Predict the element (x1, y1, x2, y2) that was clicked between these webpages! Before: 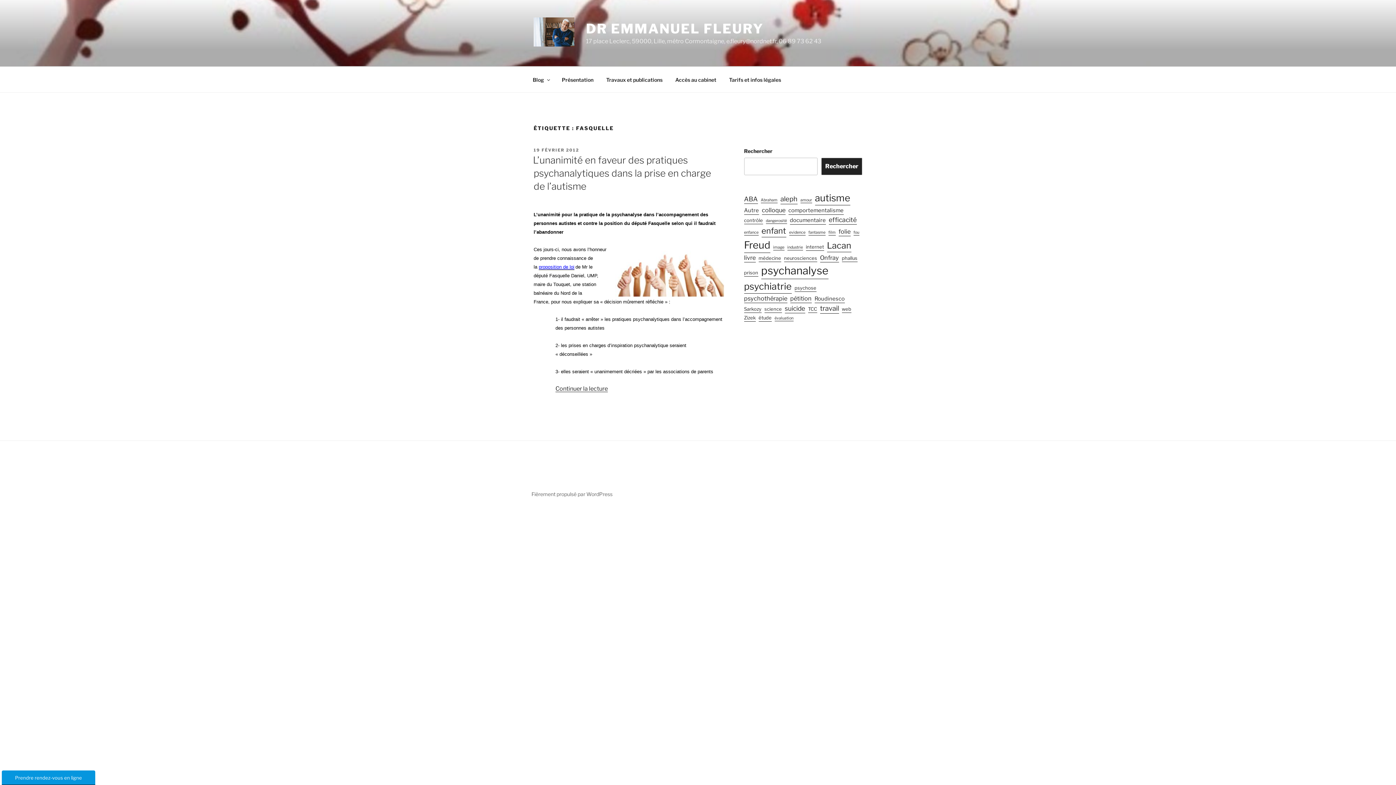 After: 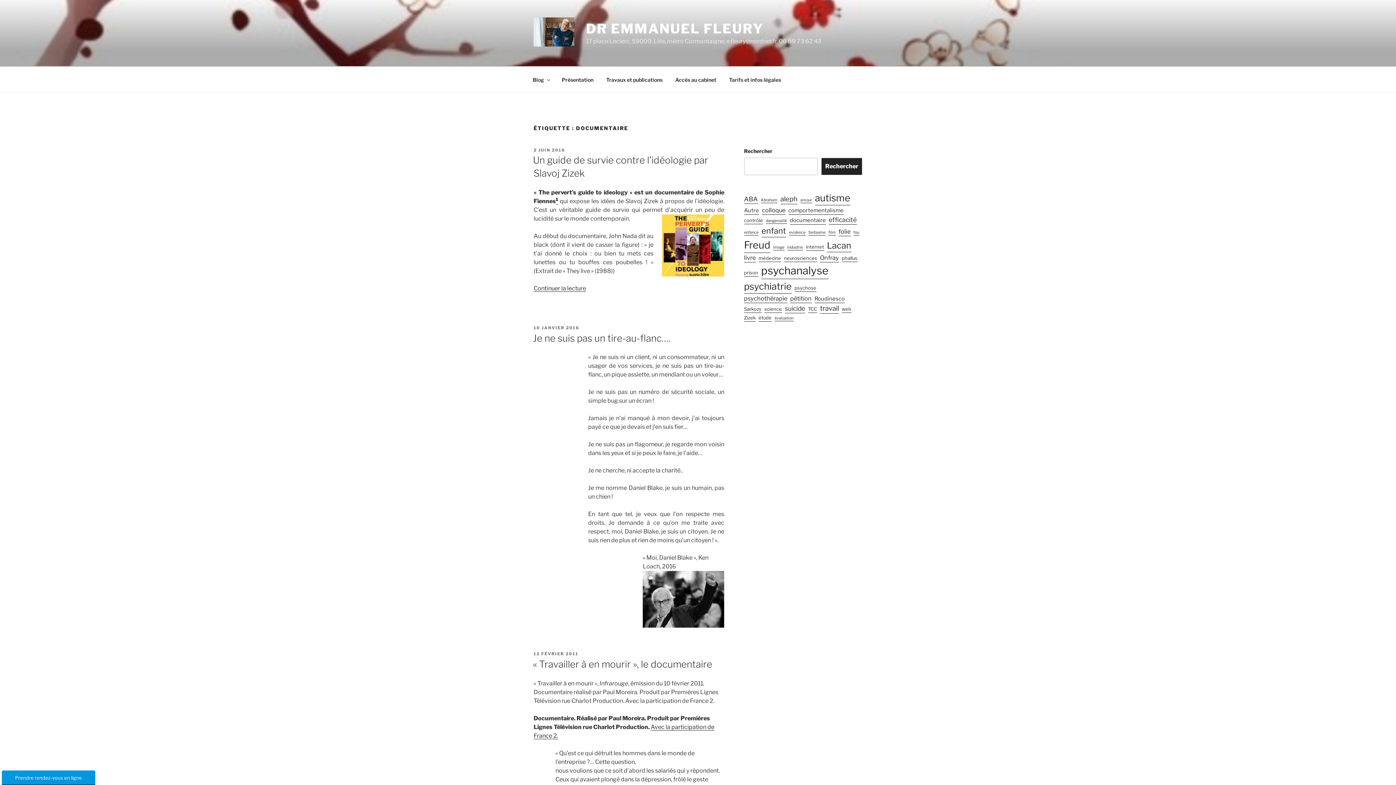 Action: bbox: (790, 216, 826, 224) label: documentaire (5 éléments)